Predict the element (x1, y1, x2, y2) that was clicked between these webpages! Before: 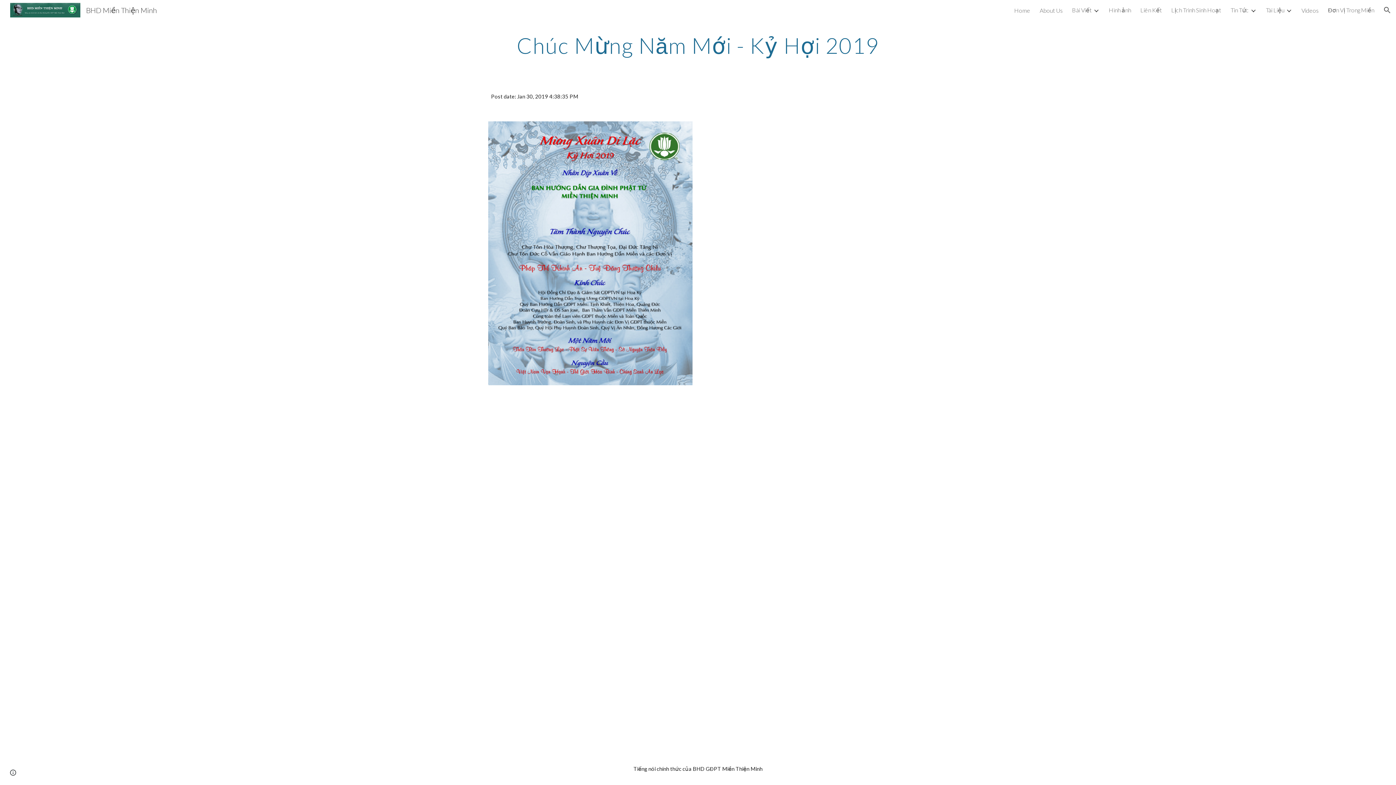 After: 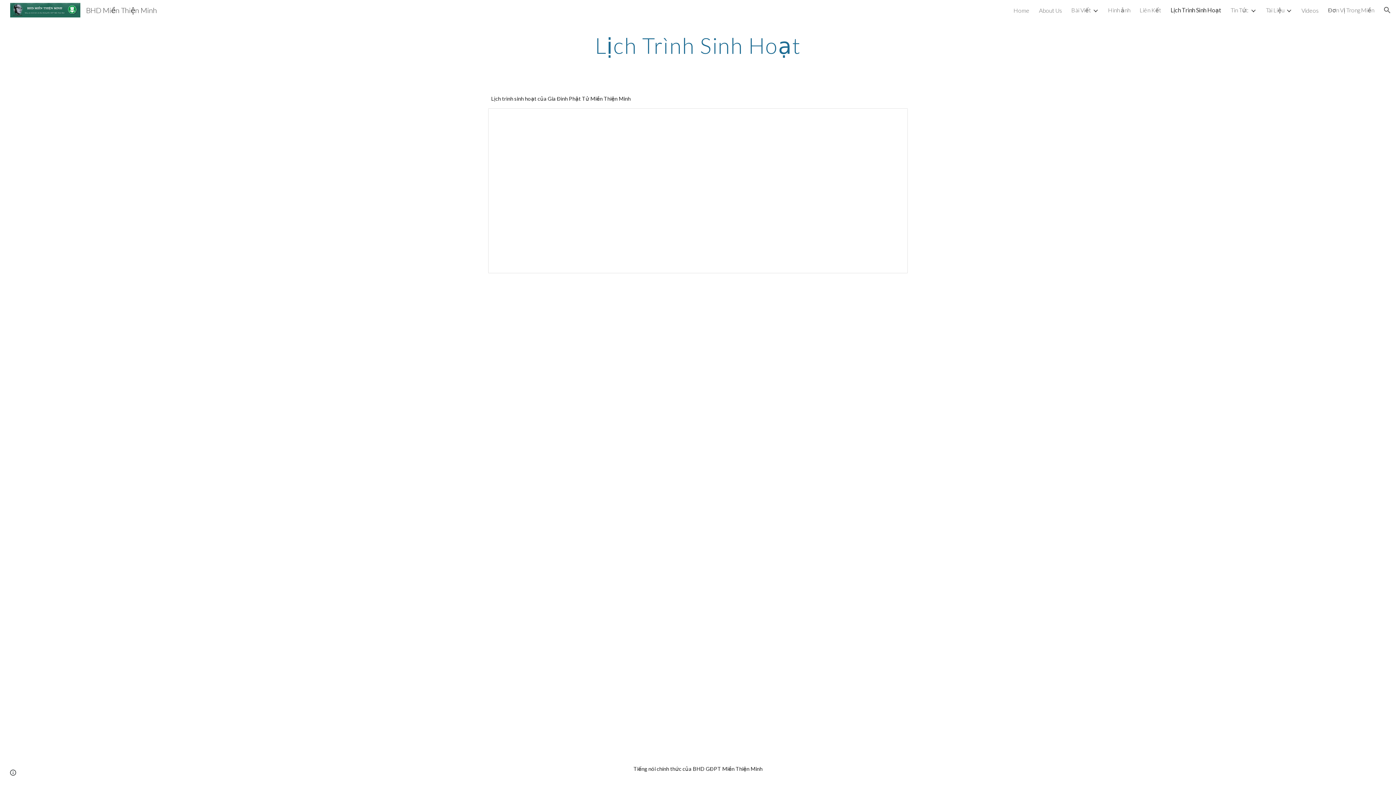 Action: bbox: (1171, 6, 1221, 13) label: Lịch Trình Sinh Hoạt